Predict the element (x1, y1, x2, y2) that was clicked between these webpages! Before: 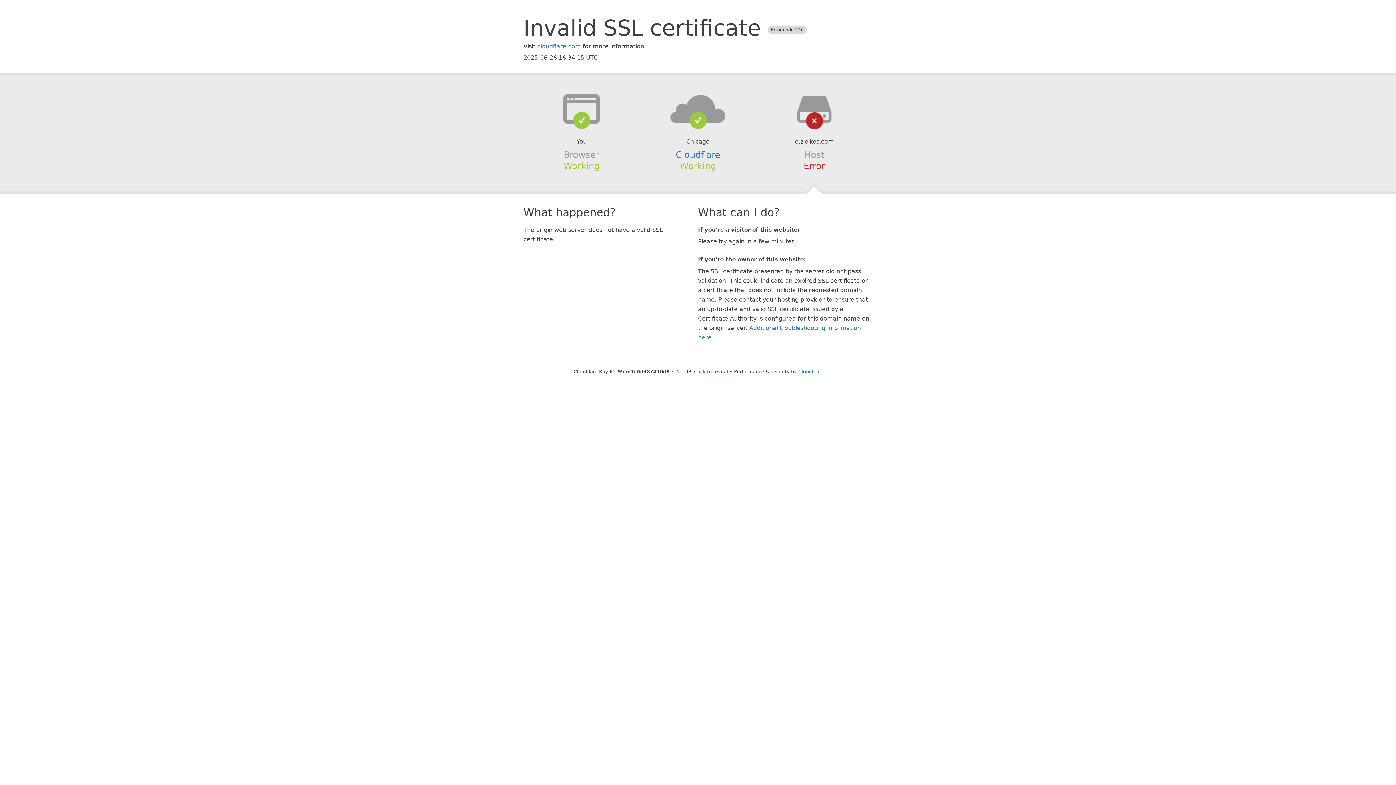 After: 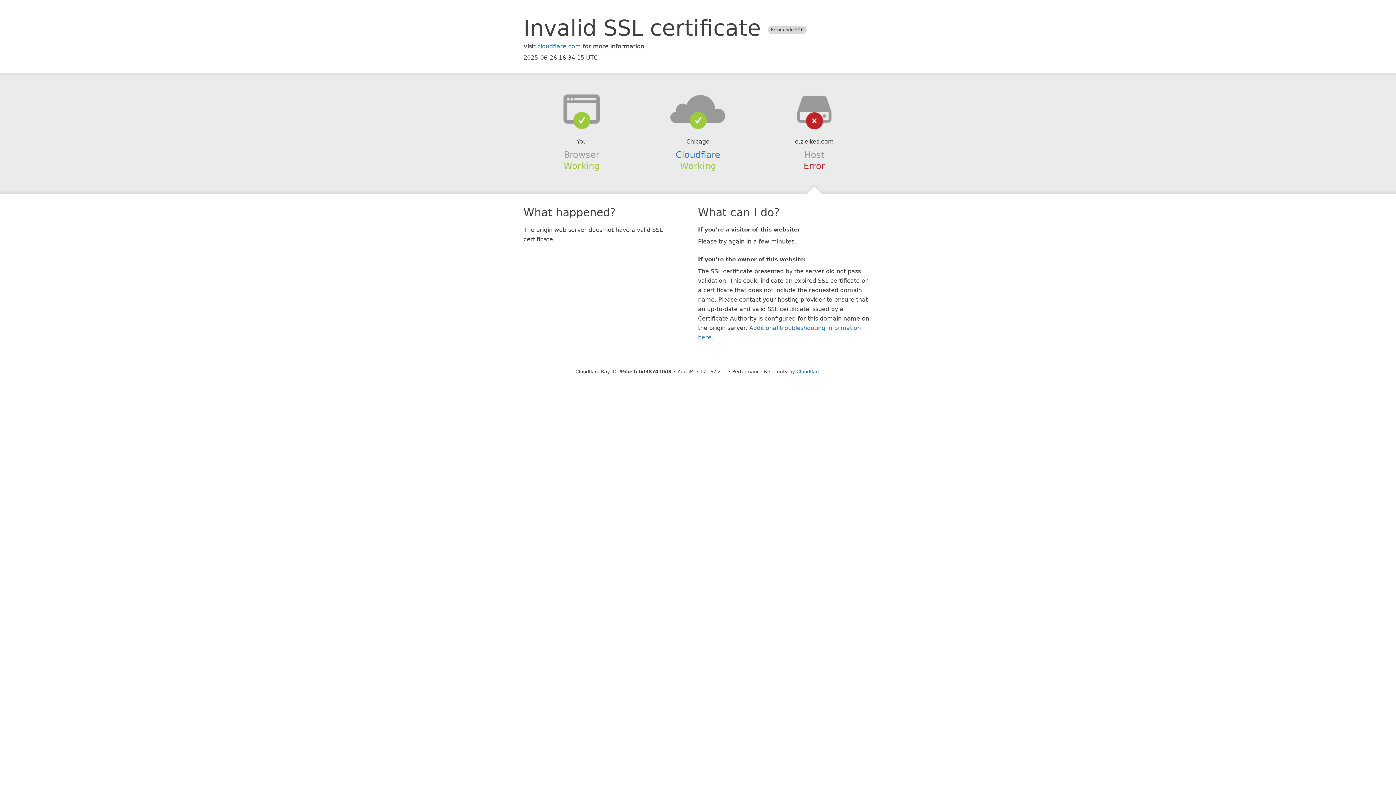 Action: bbox: (694, 368, 728, 374) label: Click to reveal